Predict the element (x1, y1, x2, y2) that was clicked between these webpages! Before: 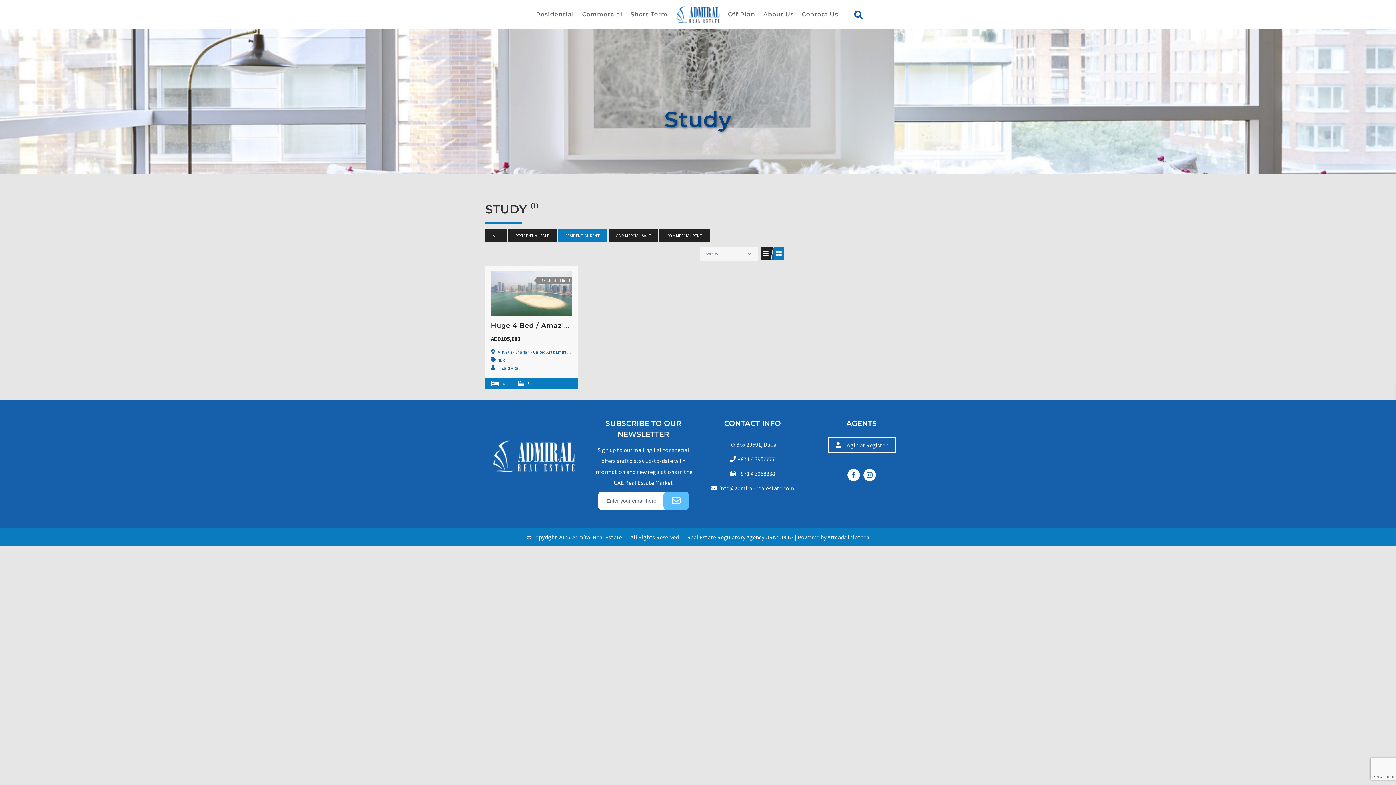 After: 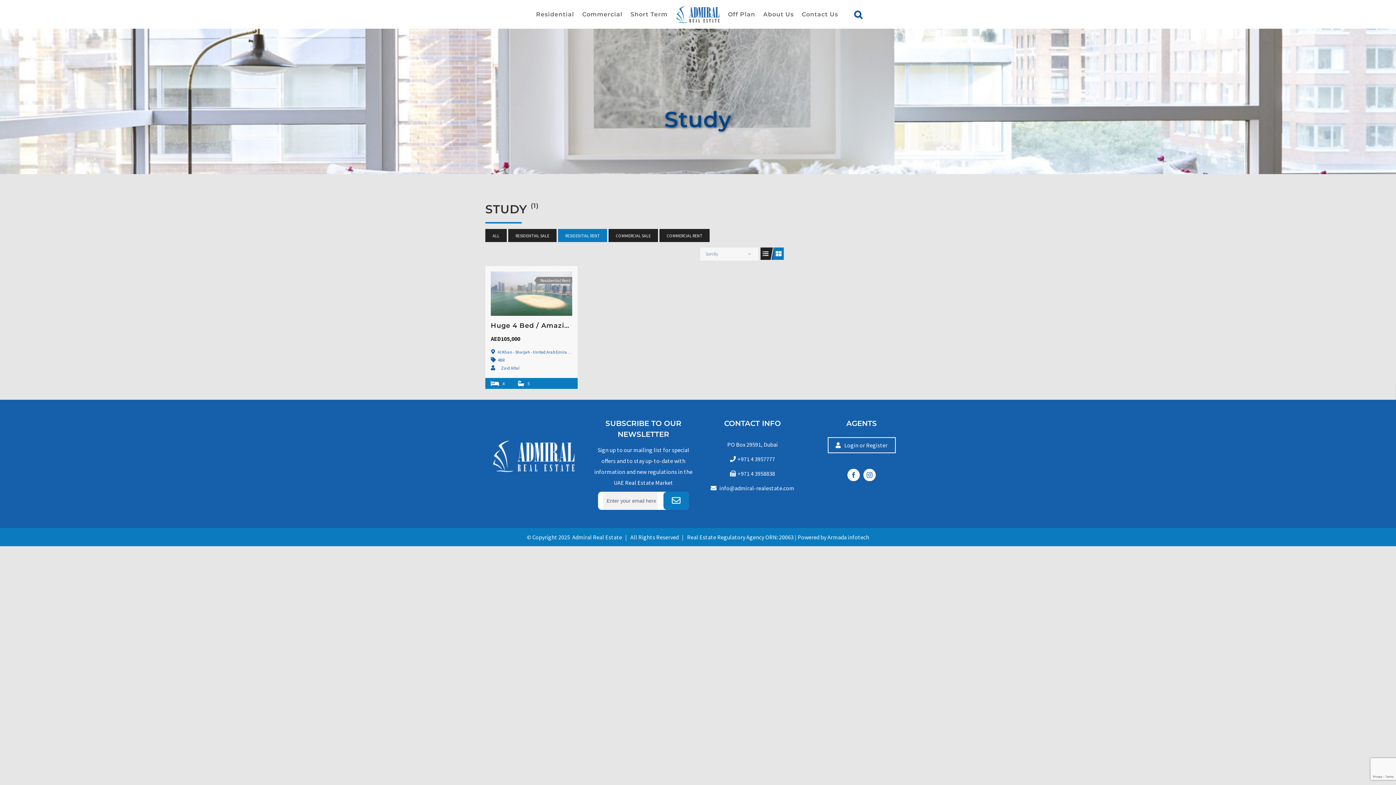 Action: bbox: (663, 491, 689, 510)